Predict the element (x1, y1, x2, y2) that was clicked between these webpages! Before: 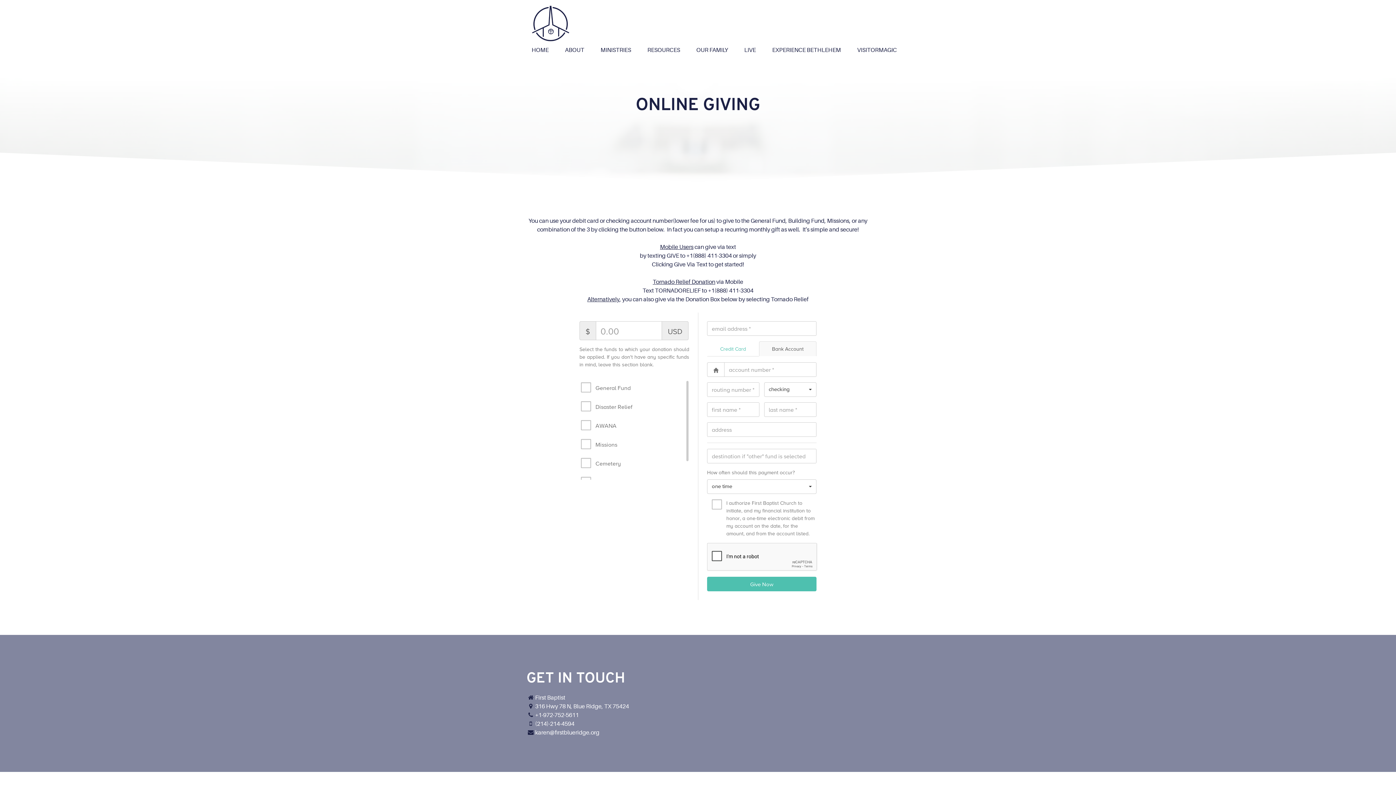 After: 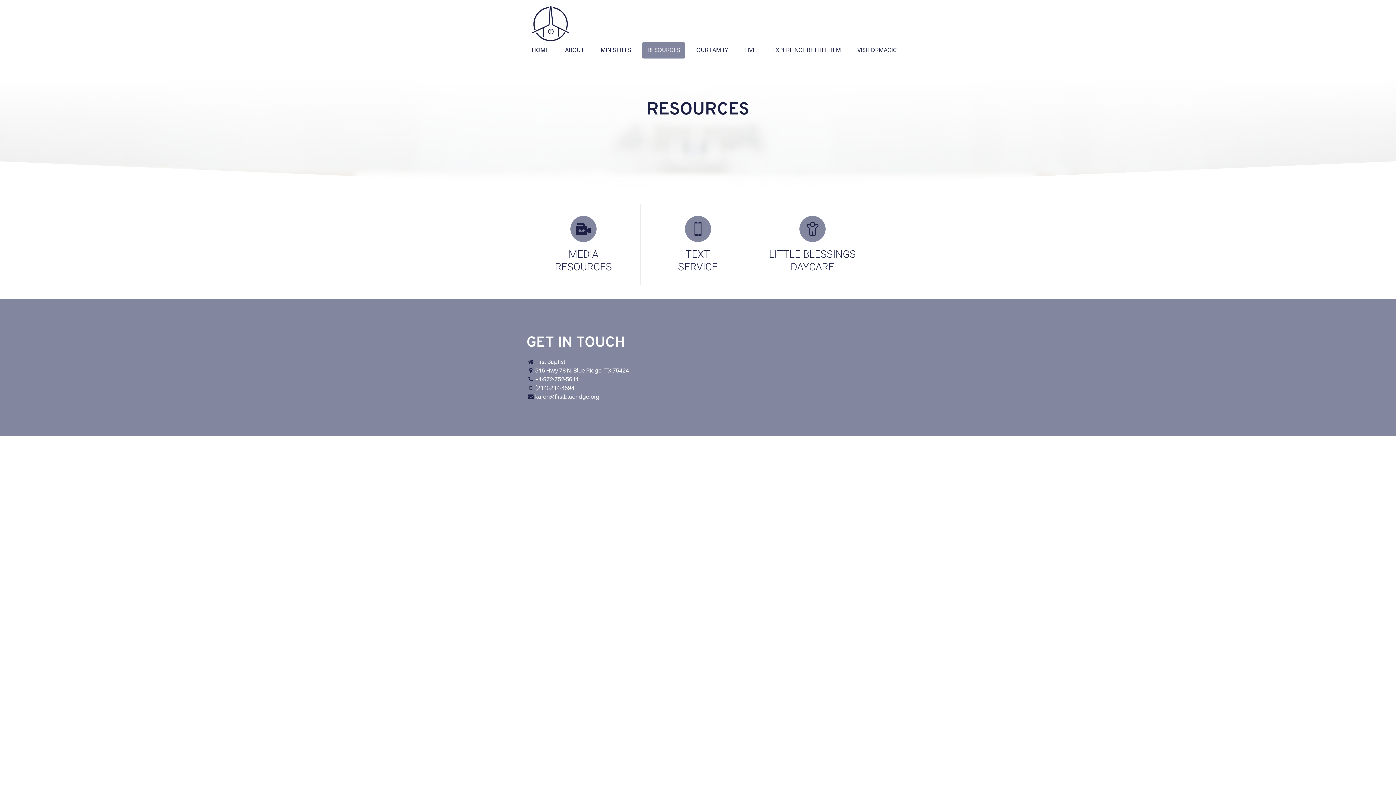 Action: bbox: (642, 42, 685, 58) label: RESOURCES